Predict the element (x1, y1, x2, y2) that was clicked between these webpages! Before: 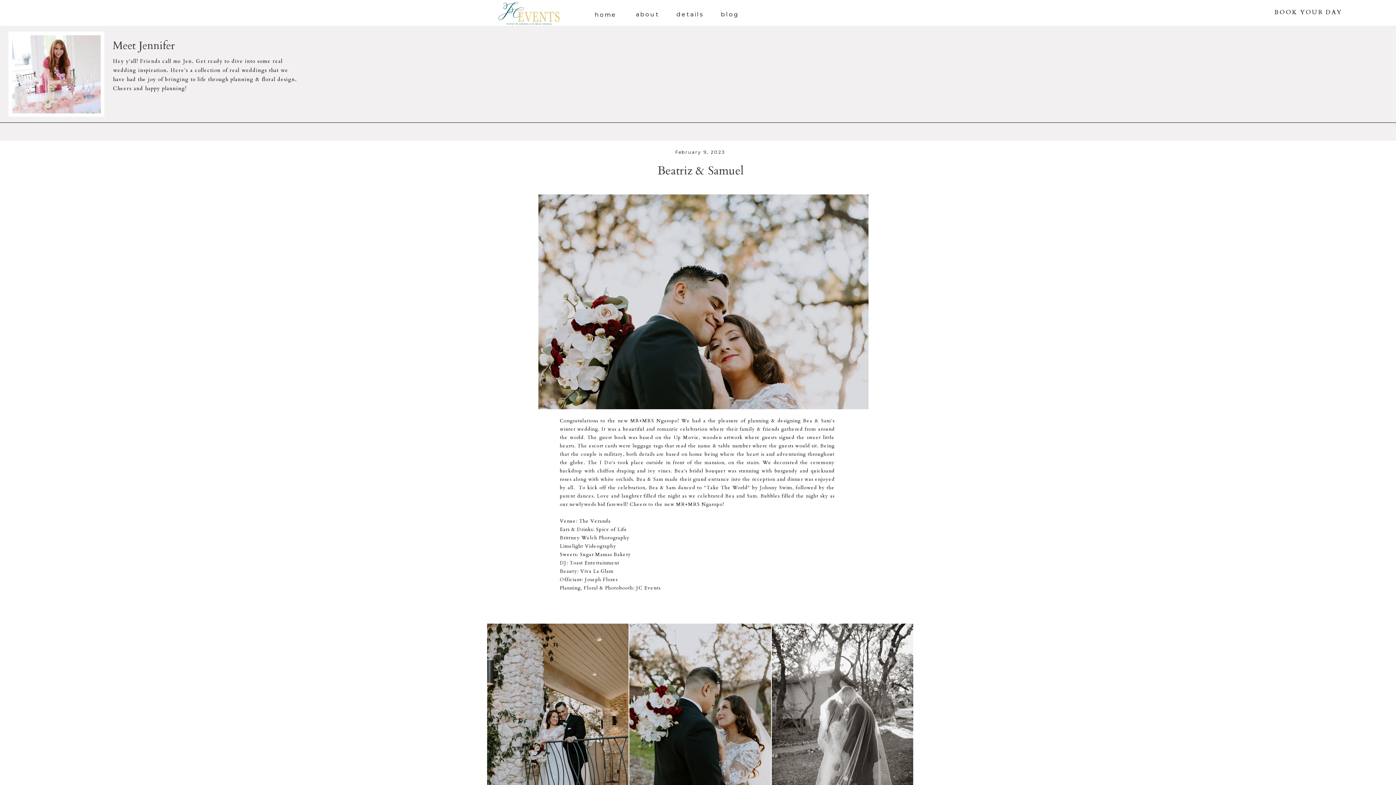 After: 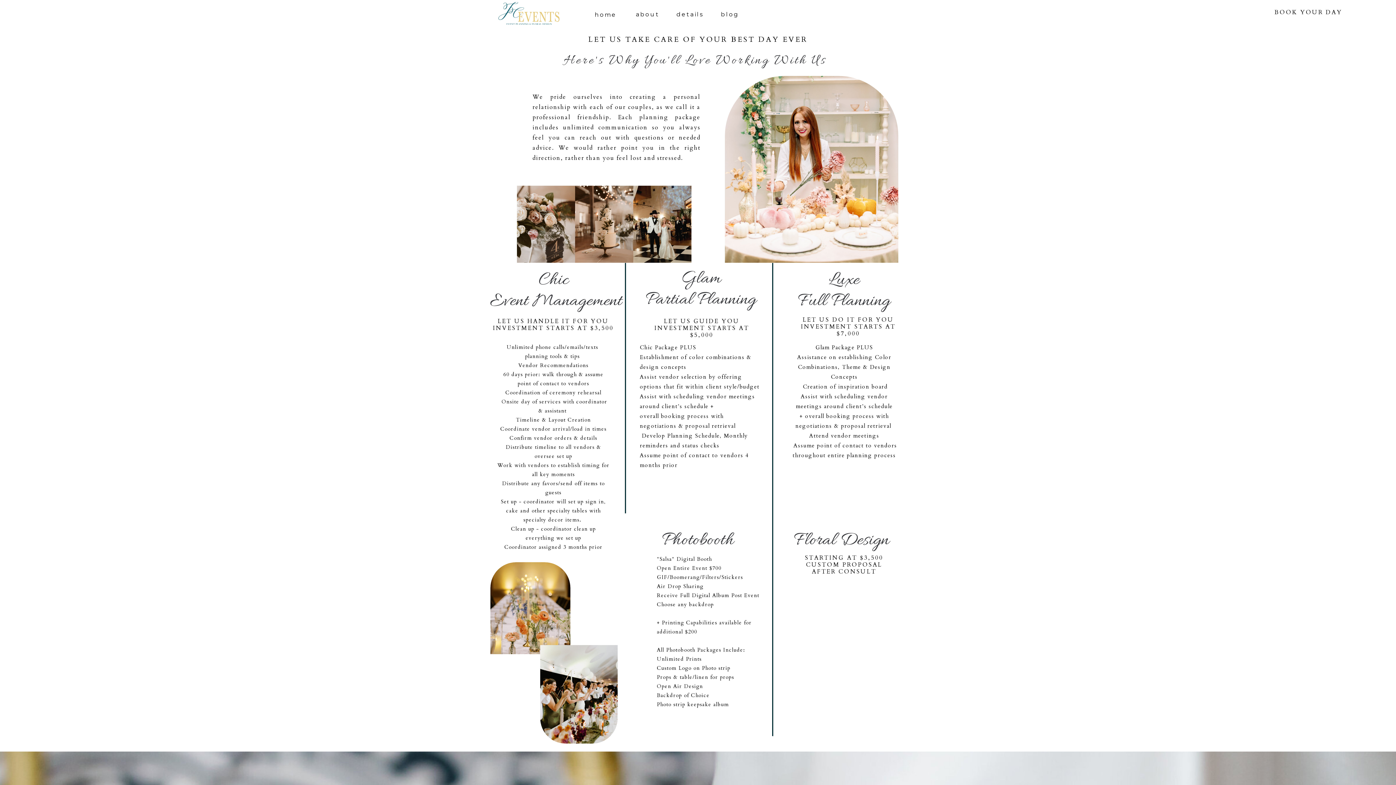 Action: bbox: (676, 9, 698, 16) label: details
